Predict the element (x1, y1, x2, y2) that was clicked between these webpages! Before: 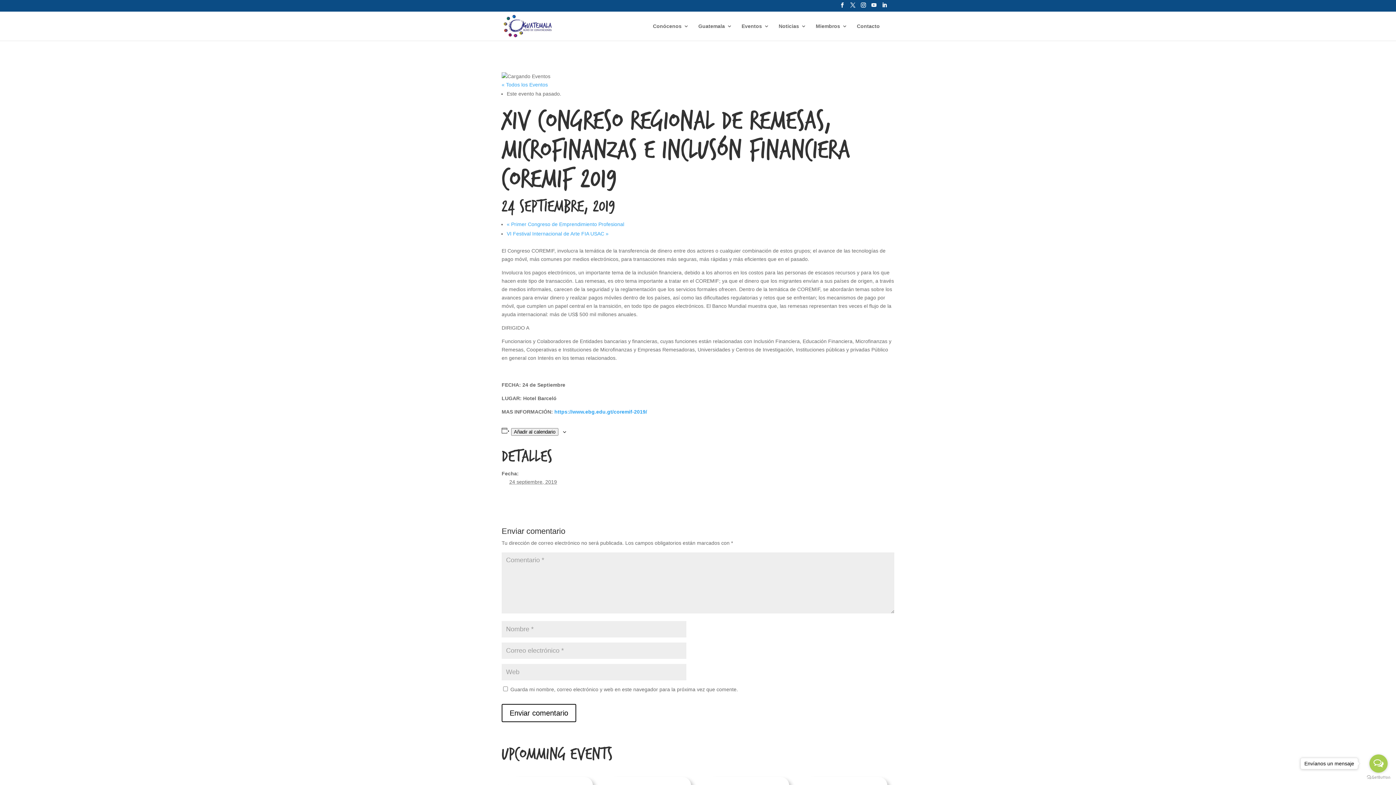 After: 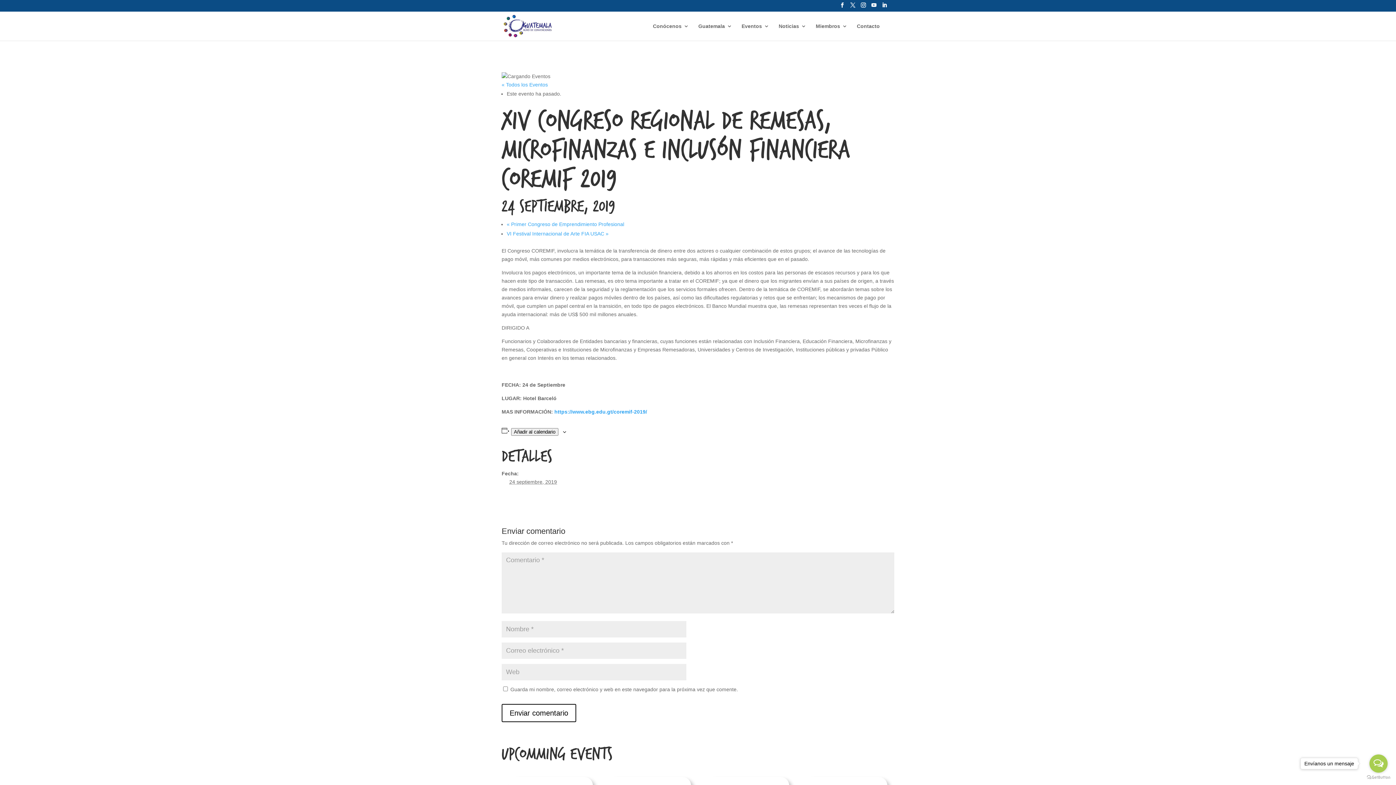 Action: label: Open messengers list bbox: (1369, 754, 1388, 773)